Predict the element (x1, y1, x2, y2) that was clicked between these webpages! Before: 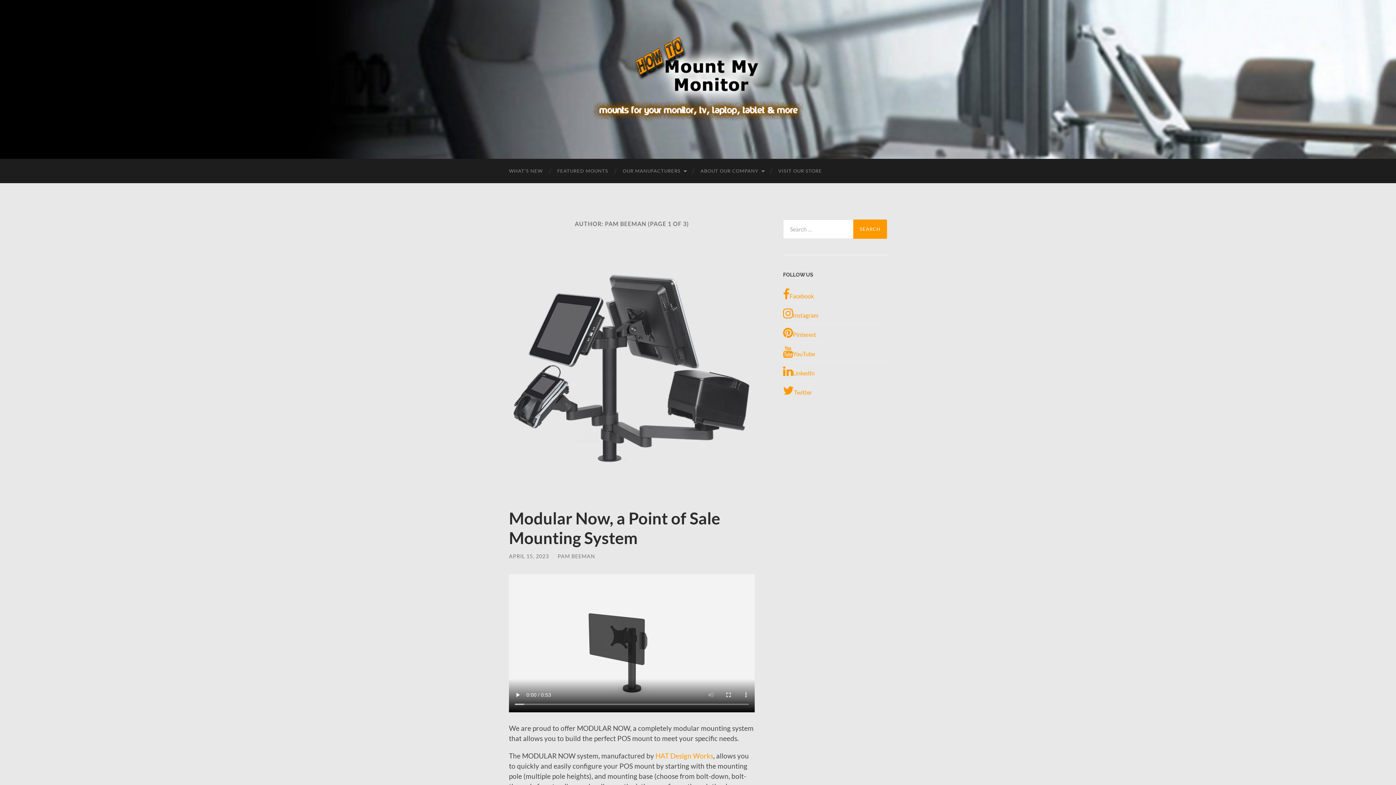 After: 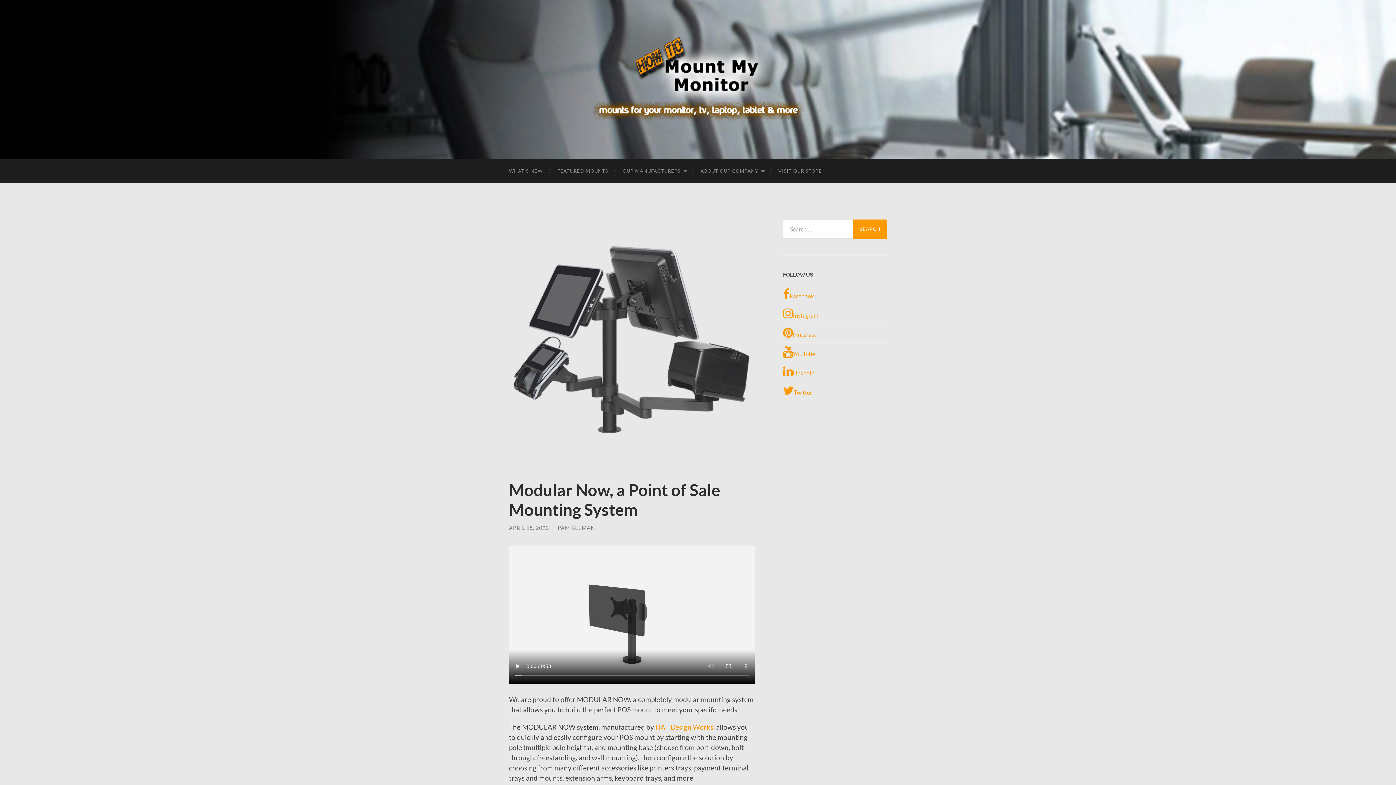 Action: bbox: (509, 248, 754, 494)